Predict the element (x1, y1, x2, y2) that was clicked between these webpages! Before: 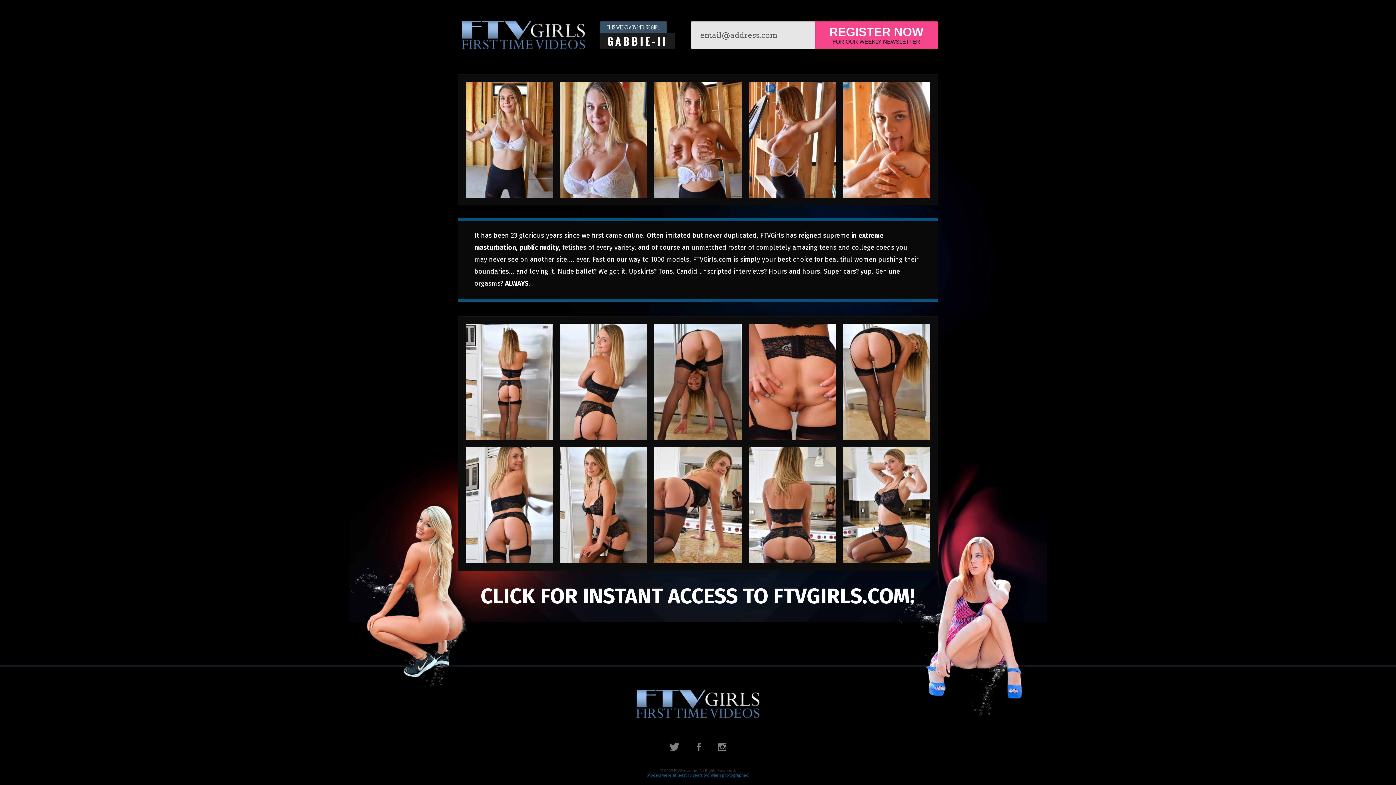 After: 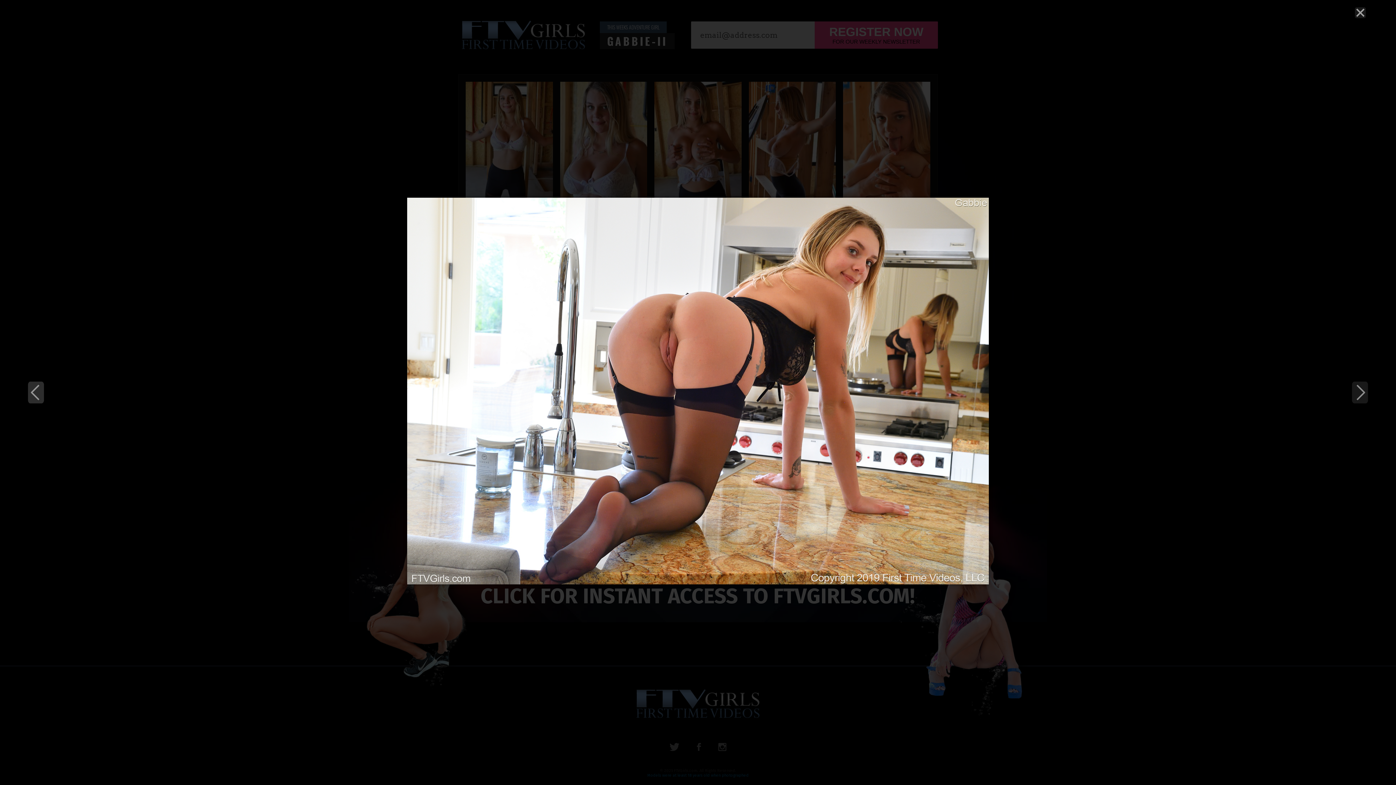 Action: bbox: (654, 447, 741, 563)